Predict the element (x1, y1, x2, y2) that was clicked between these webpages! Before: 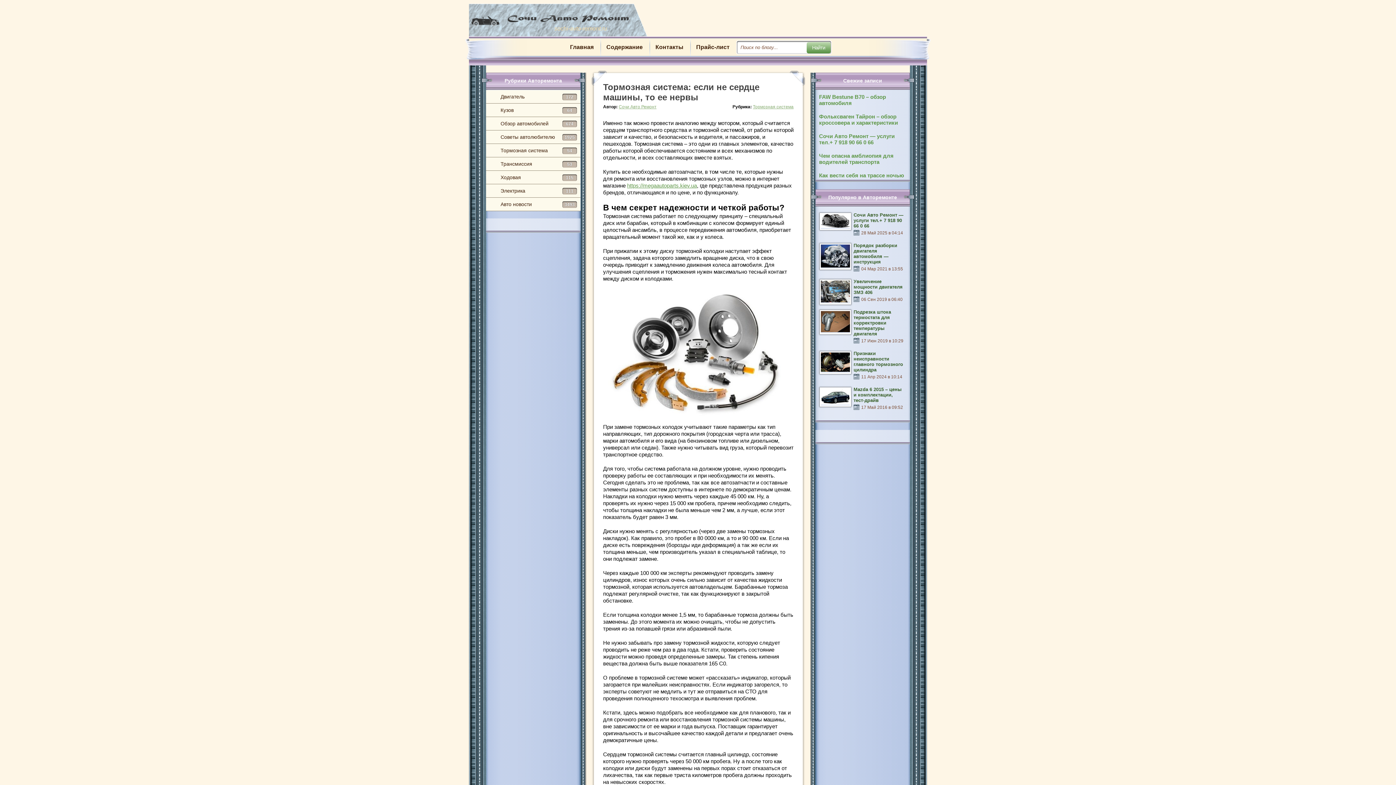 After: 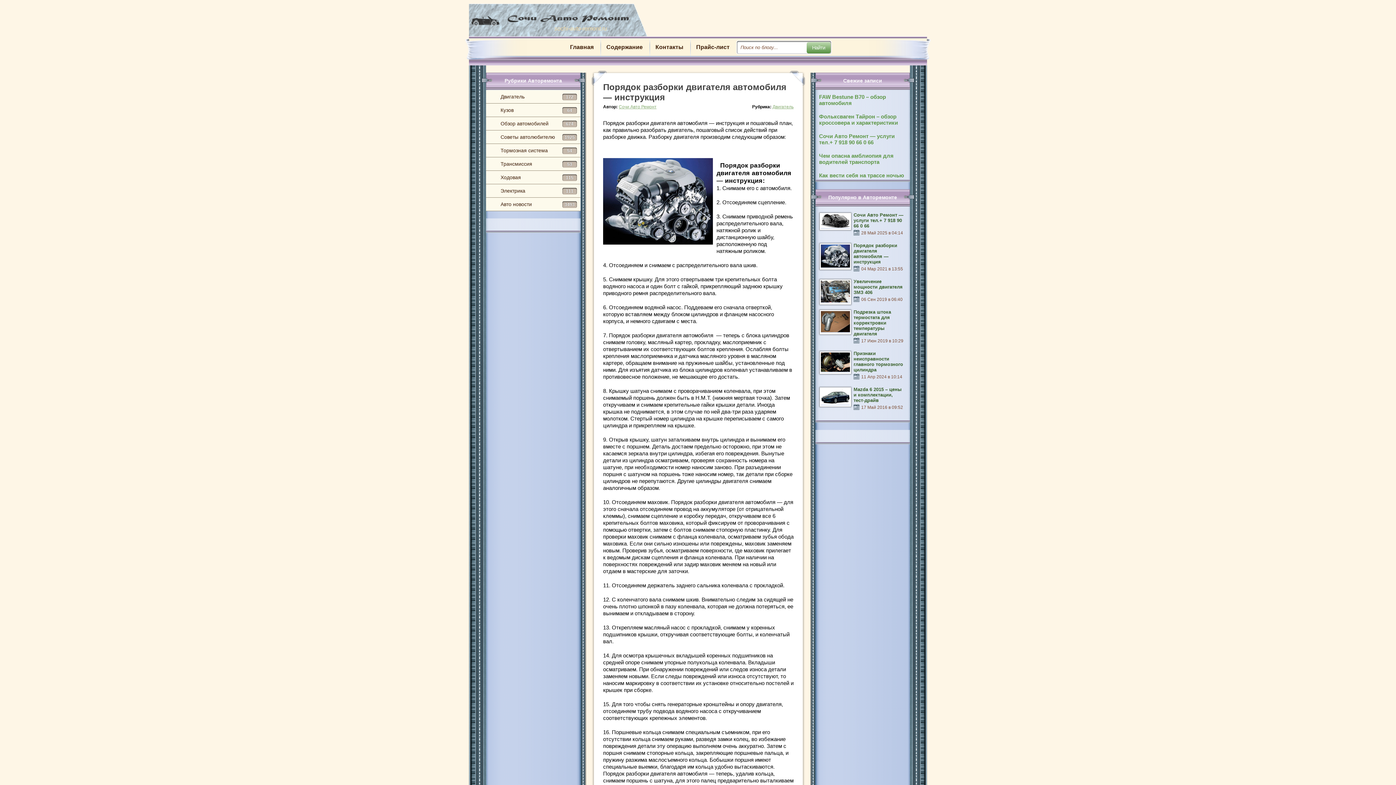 Action: label: Порядок разборки двигателя автомобиля — инструкция bbox: (853, 242, 904, 264)